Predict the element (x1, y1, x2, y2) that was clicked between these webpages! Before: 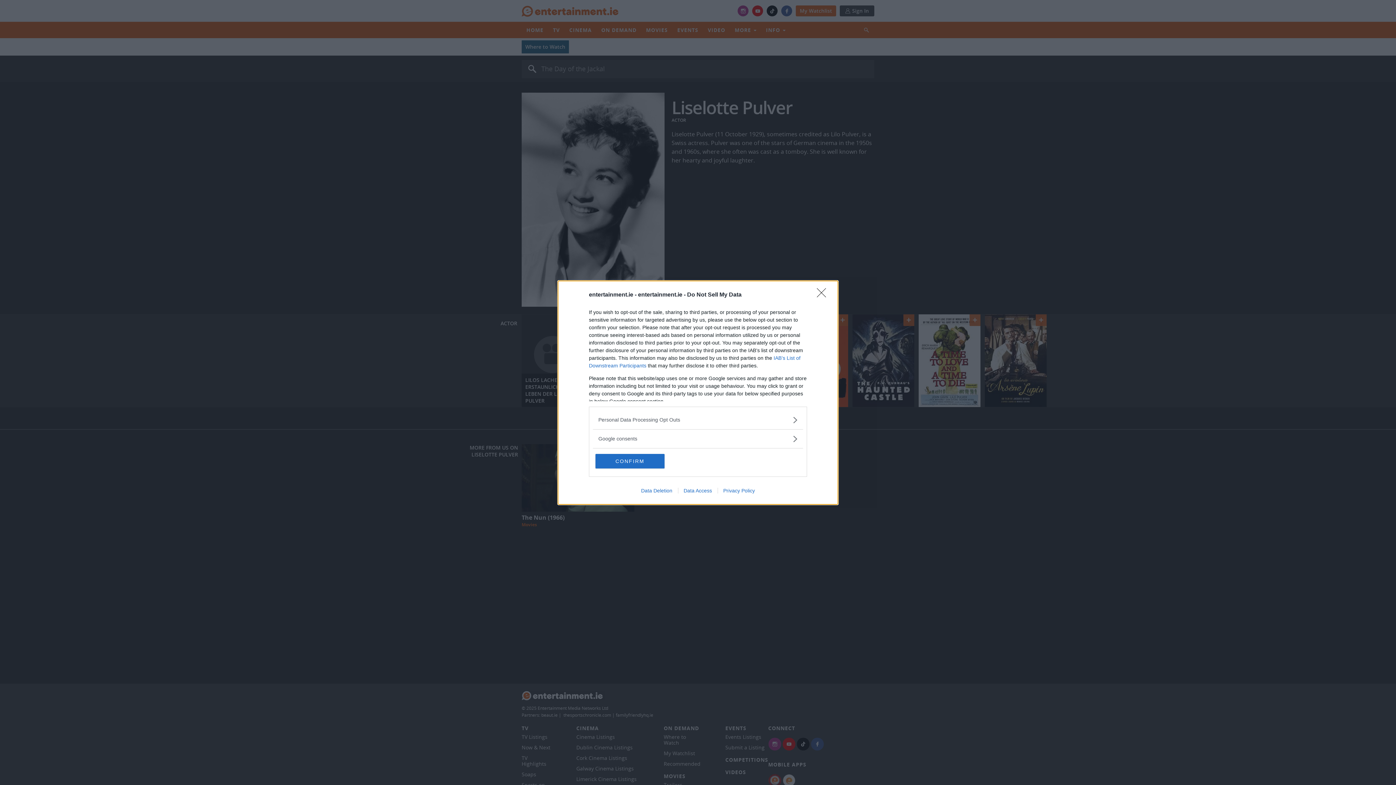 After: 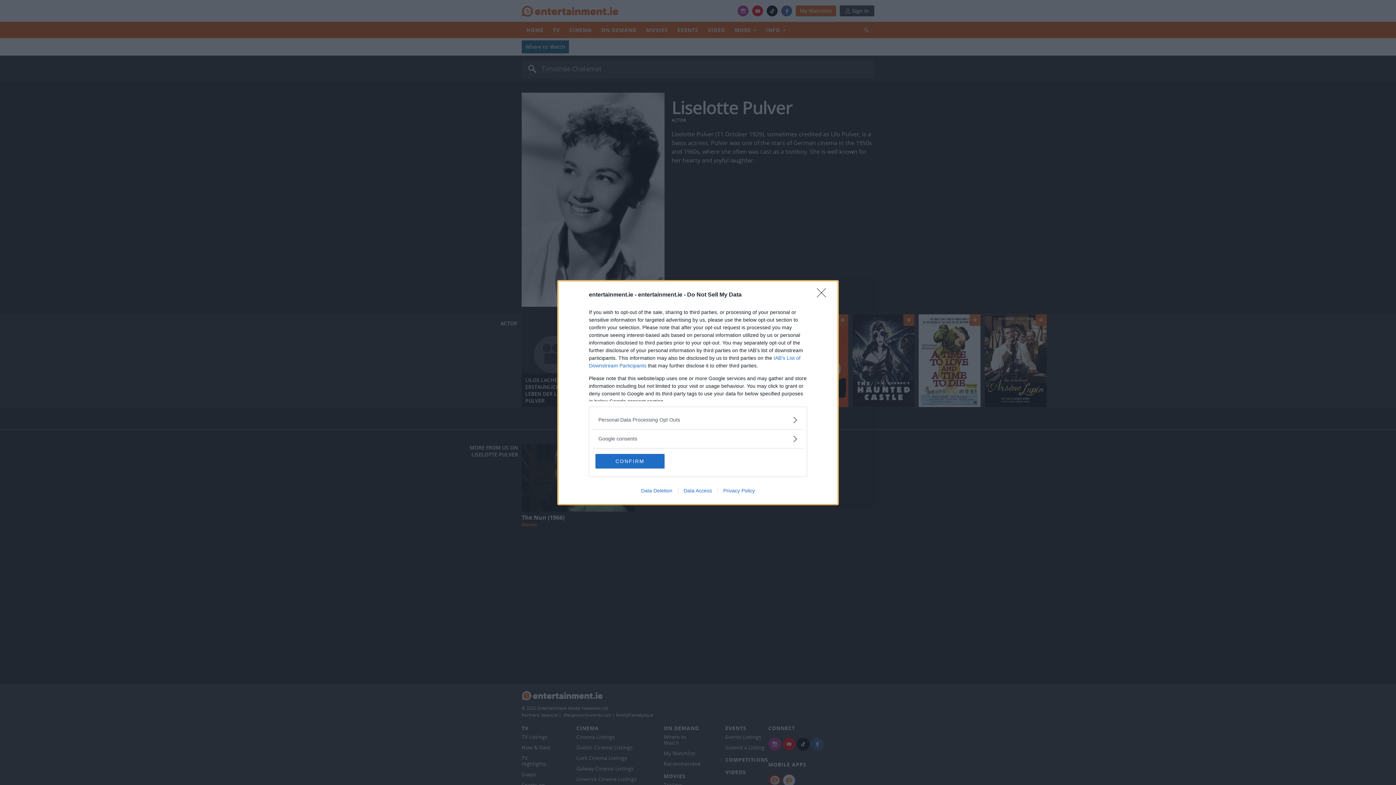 Action: bbox: (635, 487, 678, 493) label: Data Deletion